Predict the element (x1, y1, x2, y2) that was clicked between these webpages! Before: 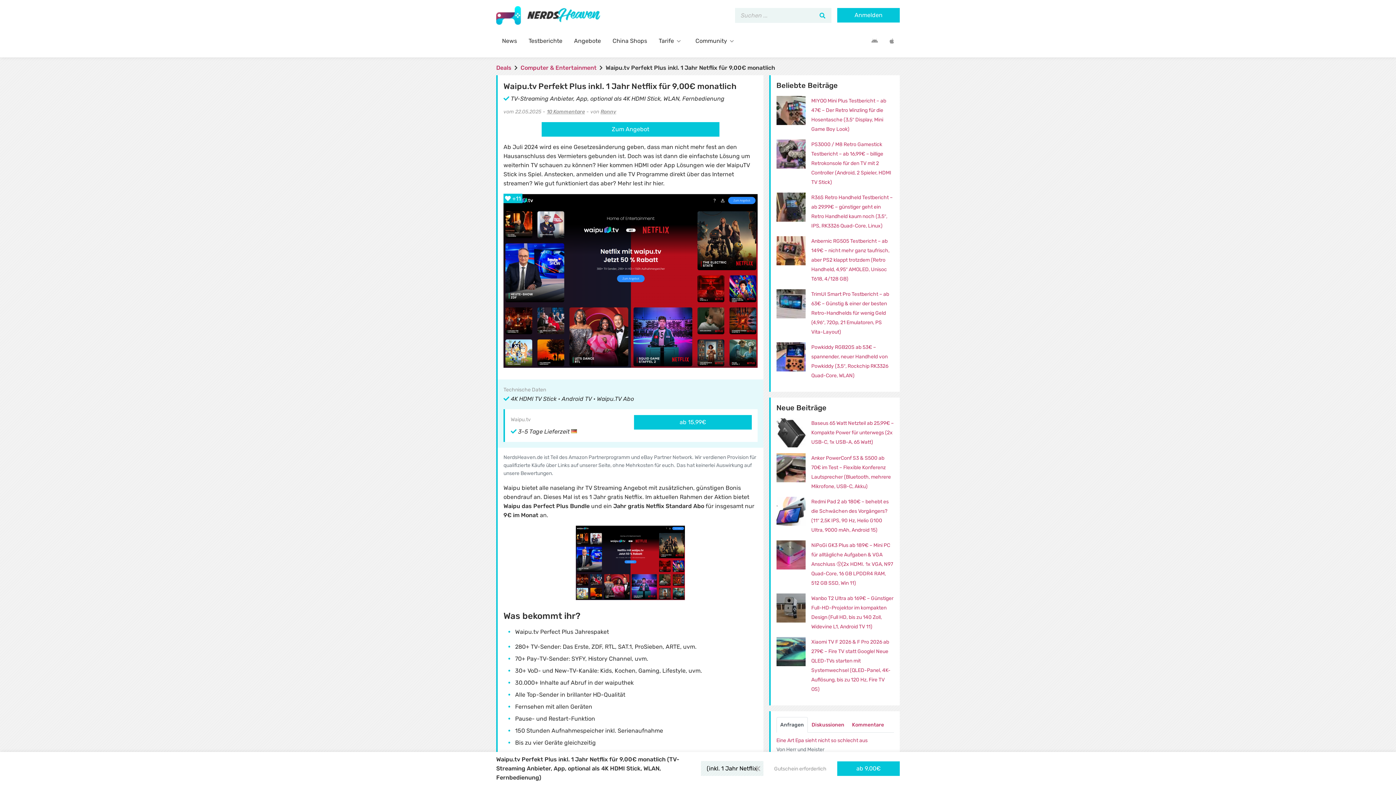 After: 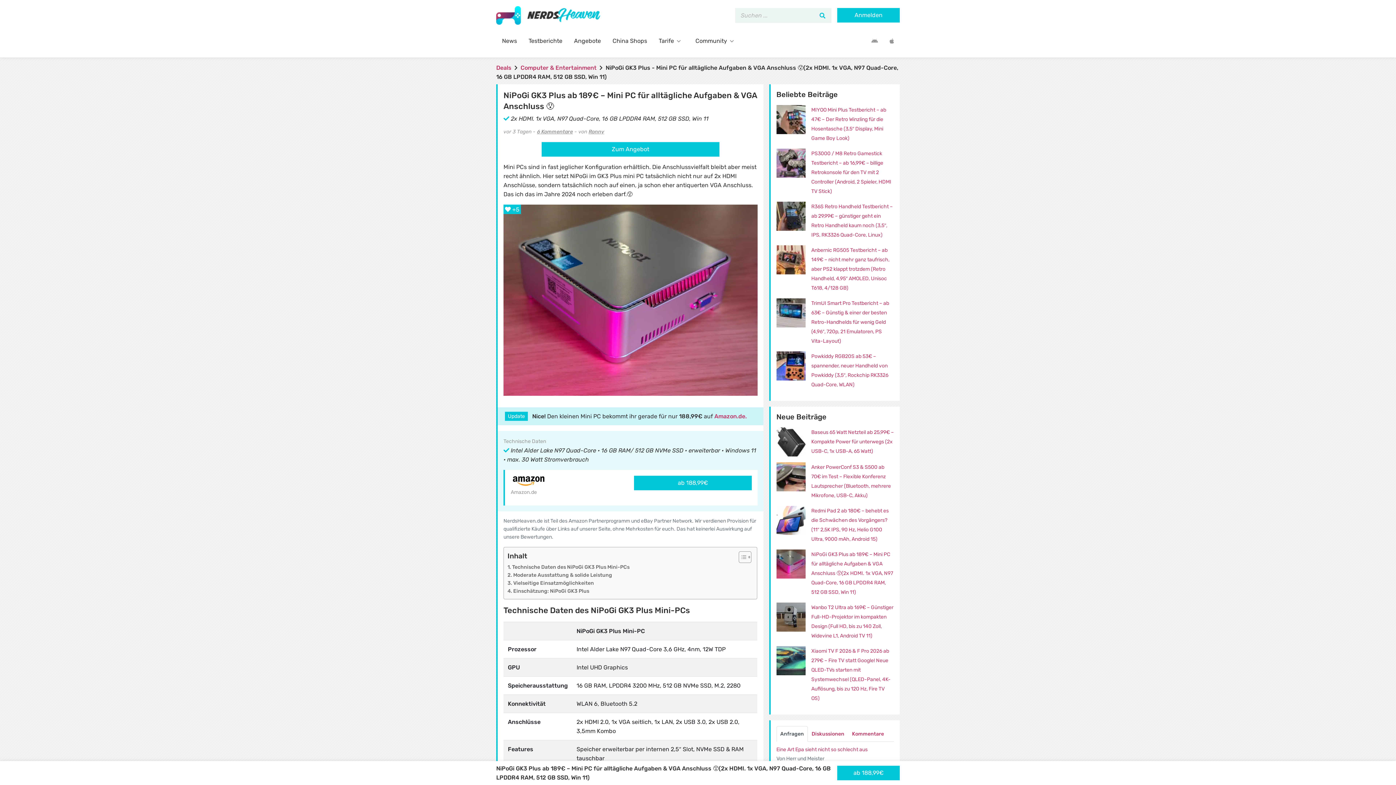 Action: label: NiPoGi GK3 Plus ab 189€ – Mini PC für alltägliche Aufgaben & VGA Anschluss 😯(2x HDMI. 1x VGA, N97 Quad-Core, 16 GB LPDDR4 RAM, 512 GB SSD, Win 11) bbox: (811, 542, 893, 586)